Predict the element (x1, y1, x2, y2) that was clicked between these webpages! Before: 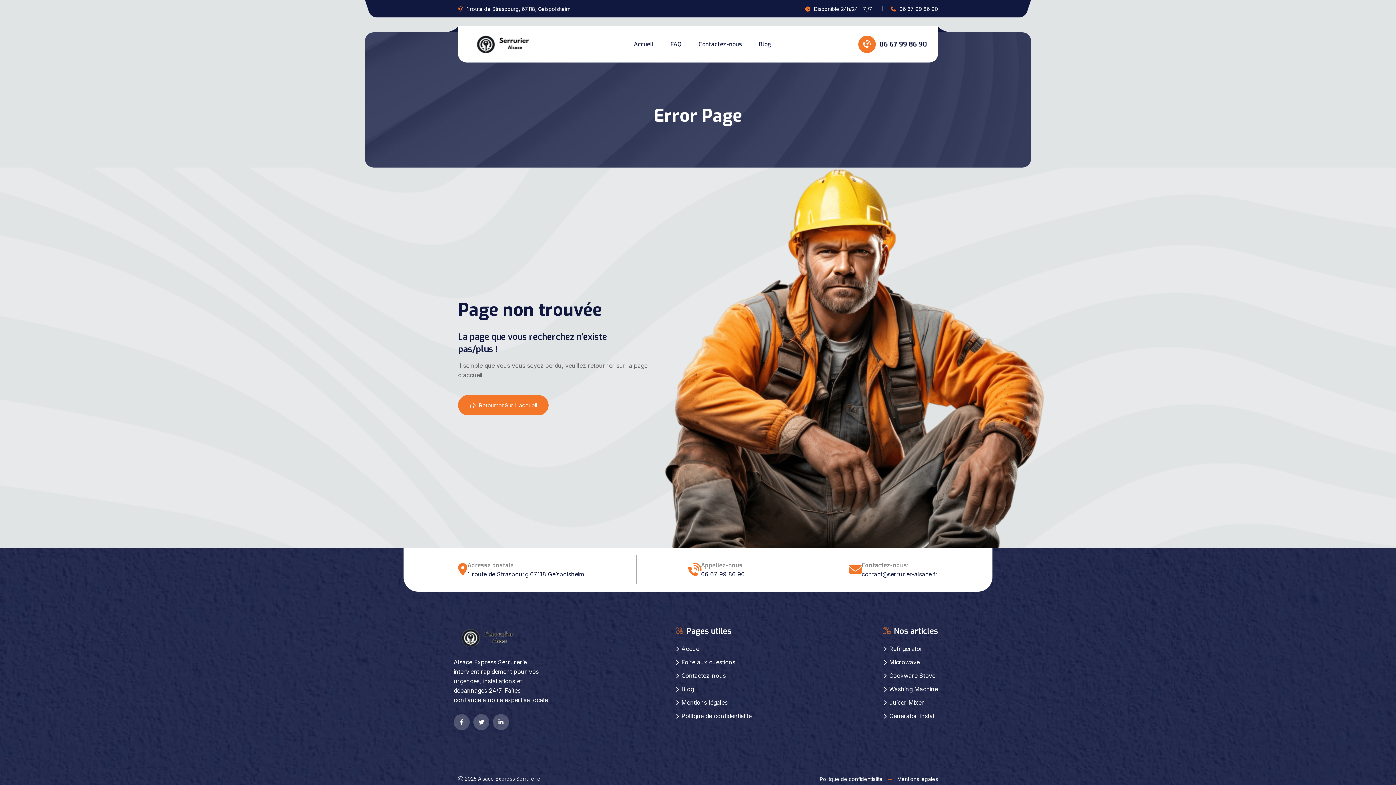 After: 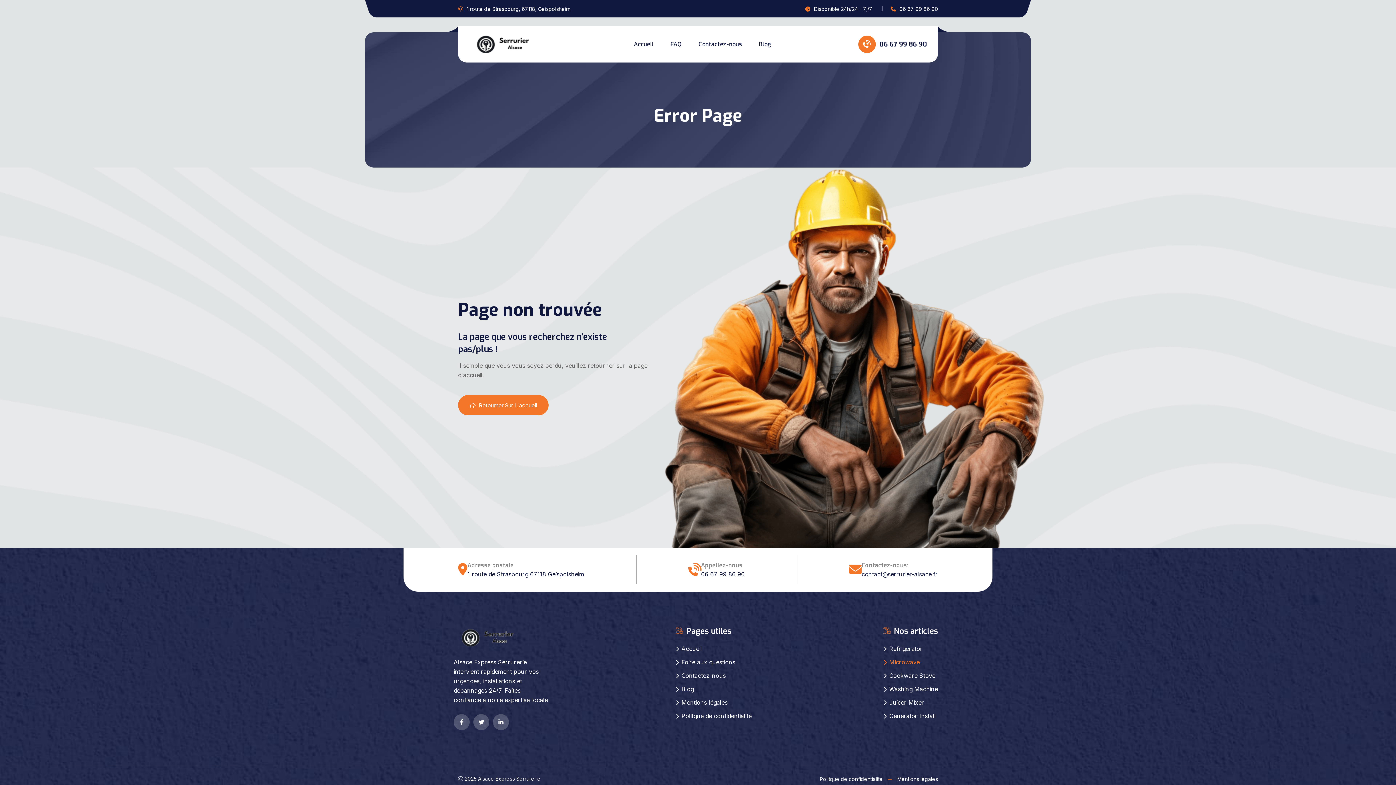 Action: label: Microwave bbox: (883, 658, 920, 666)